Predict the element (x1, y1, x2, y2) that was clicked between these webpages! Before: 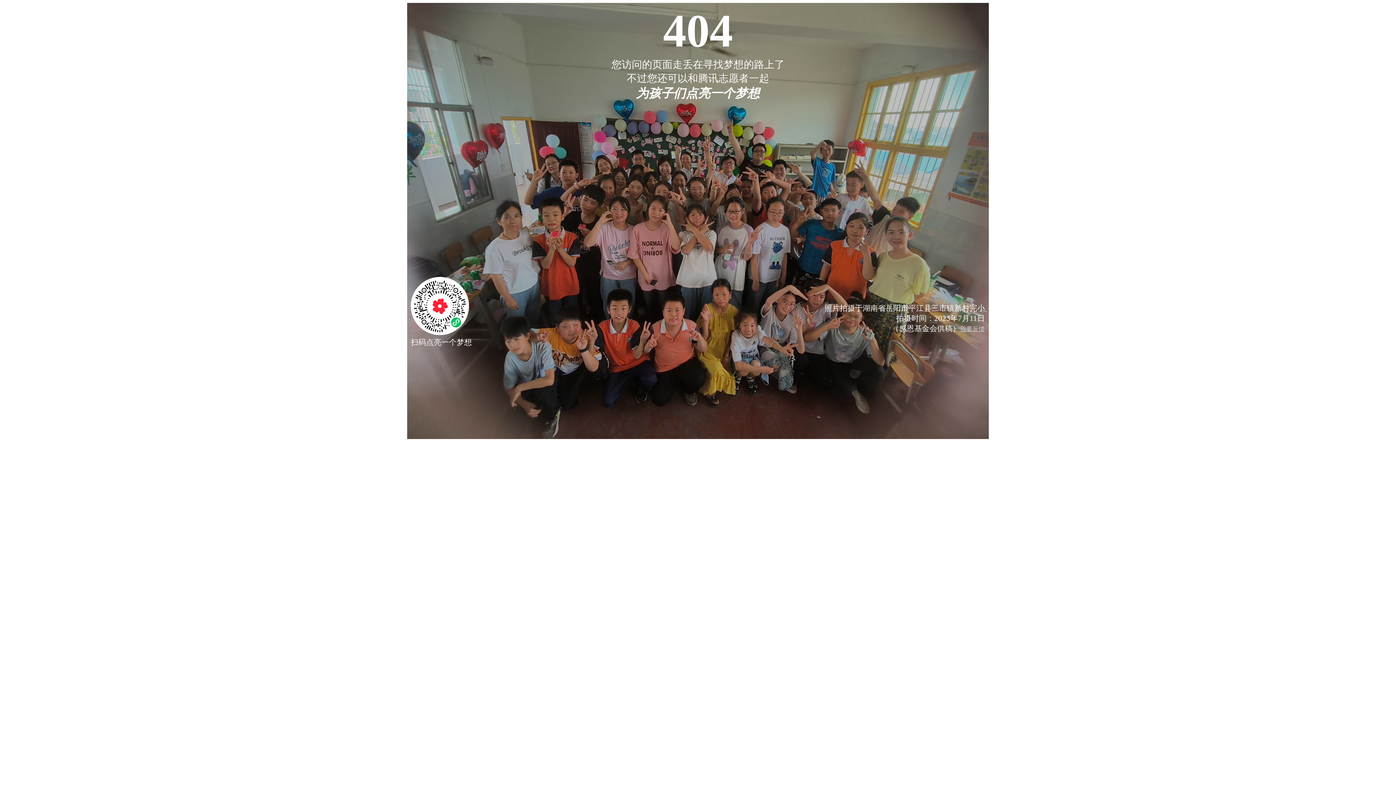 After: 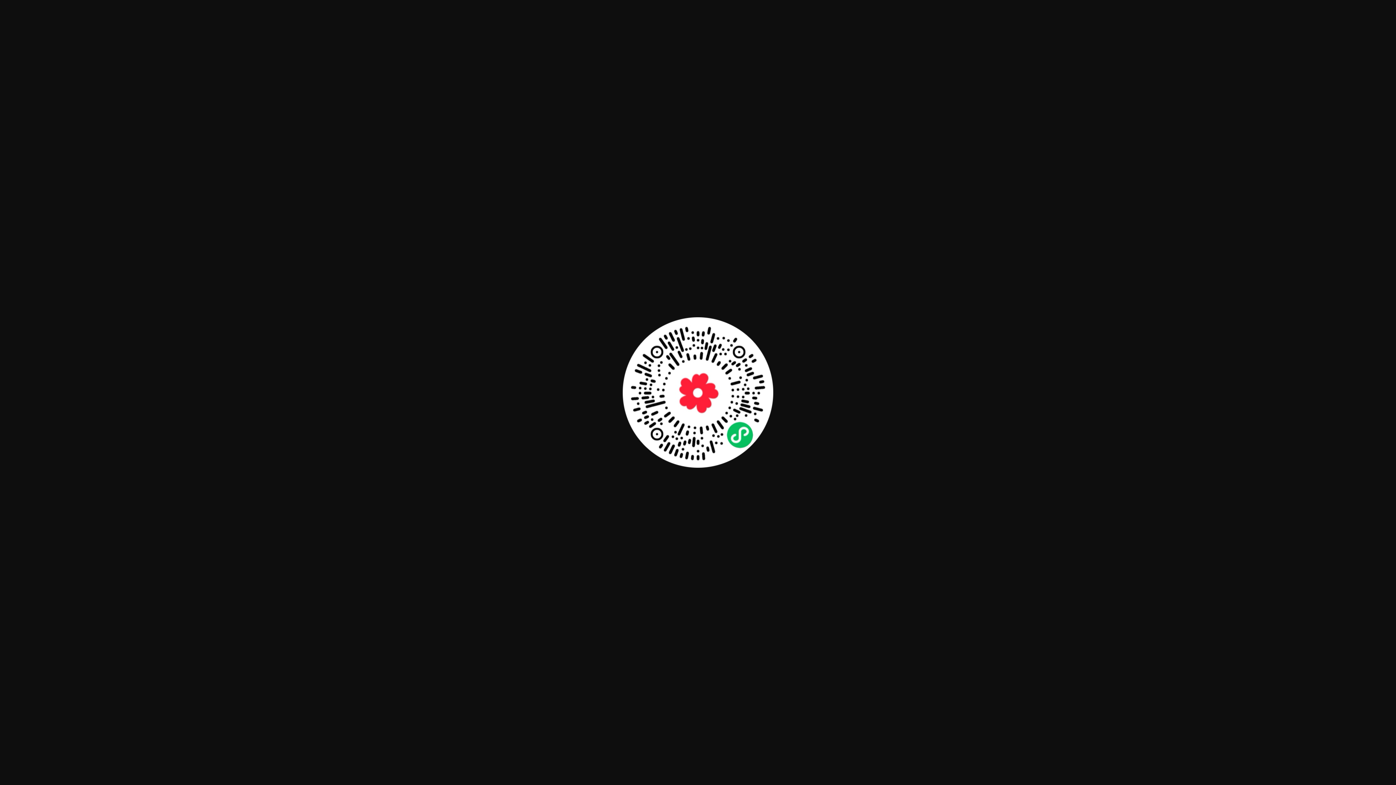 Action: bbox: (410, 328, 469, 337)